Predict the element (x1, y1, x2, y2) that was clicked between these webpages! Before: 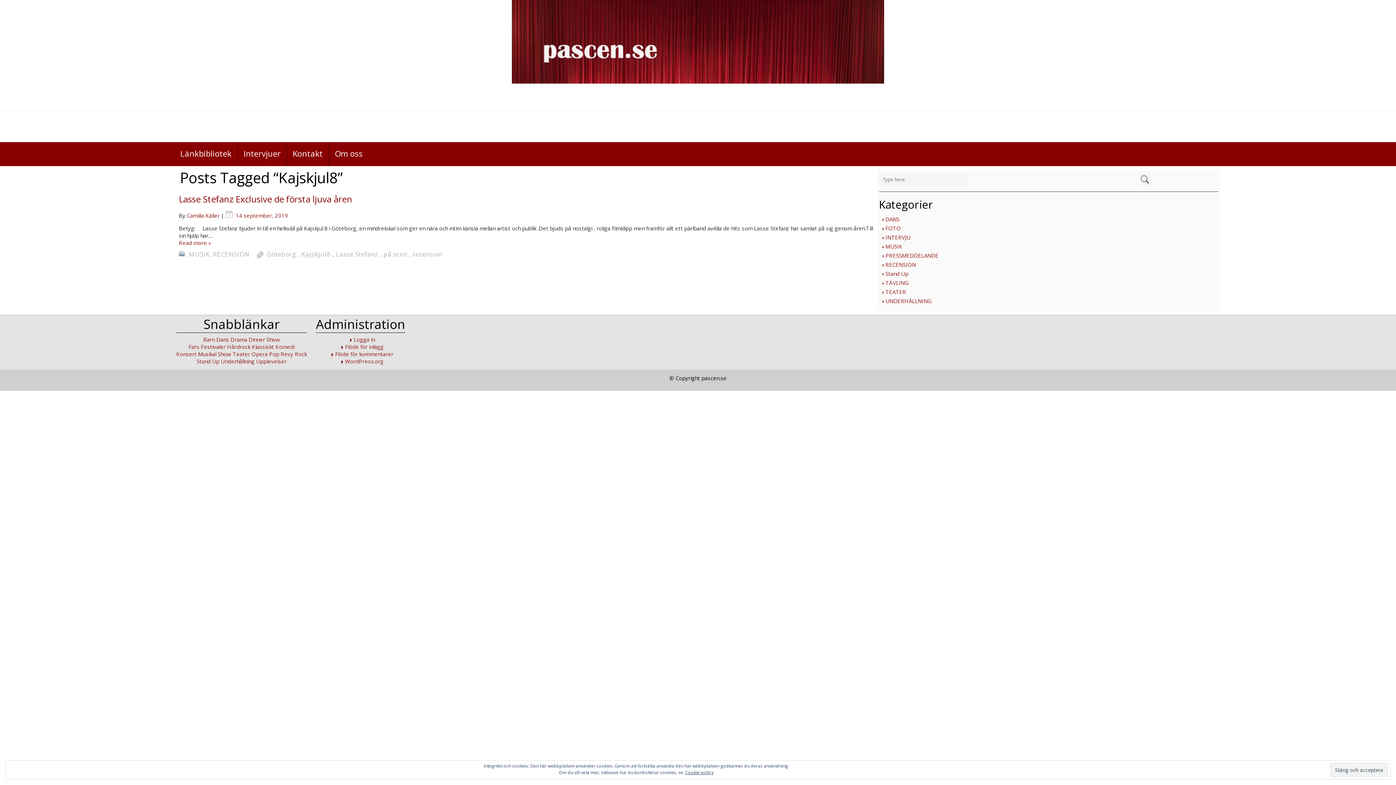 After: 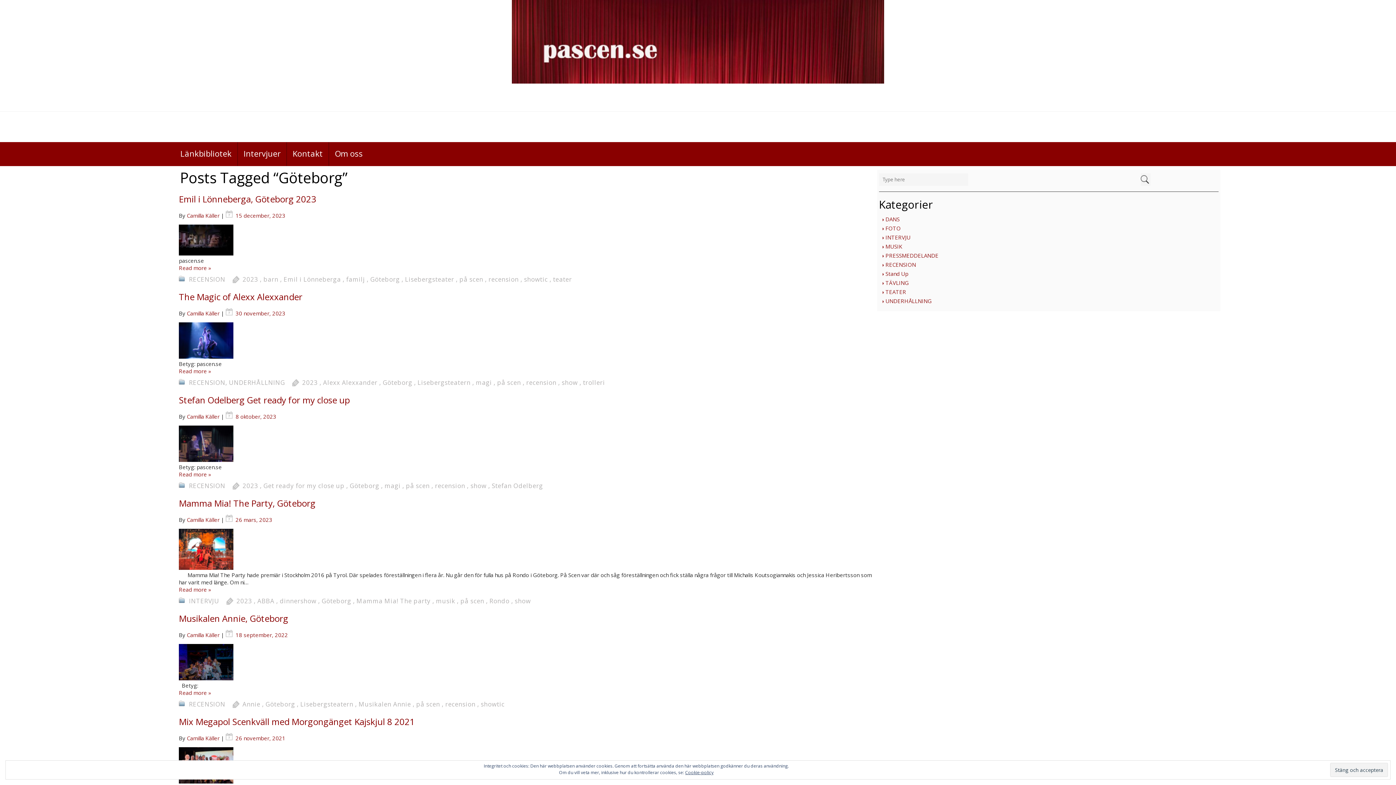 Action: bbox: (266, 250, 296, 258) label: Göteborg